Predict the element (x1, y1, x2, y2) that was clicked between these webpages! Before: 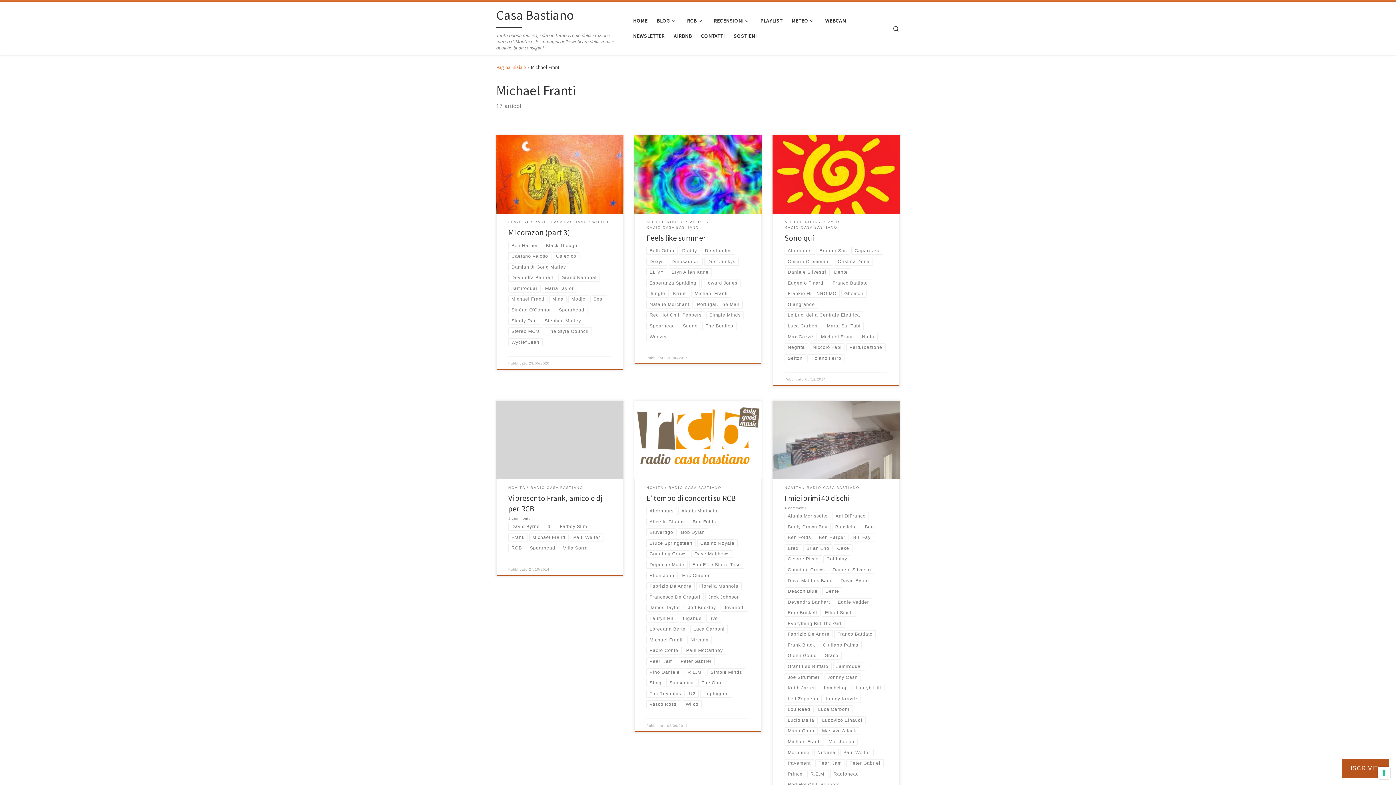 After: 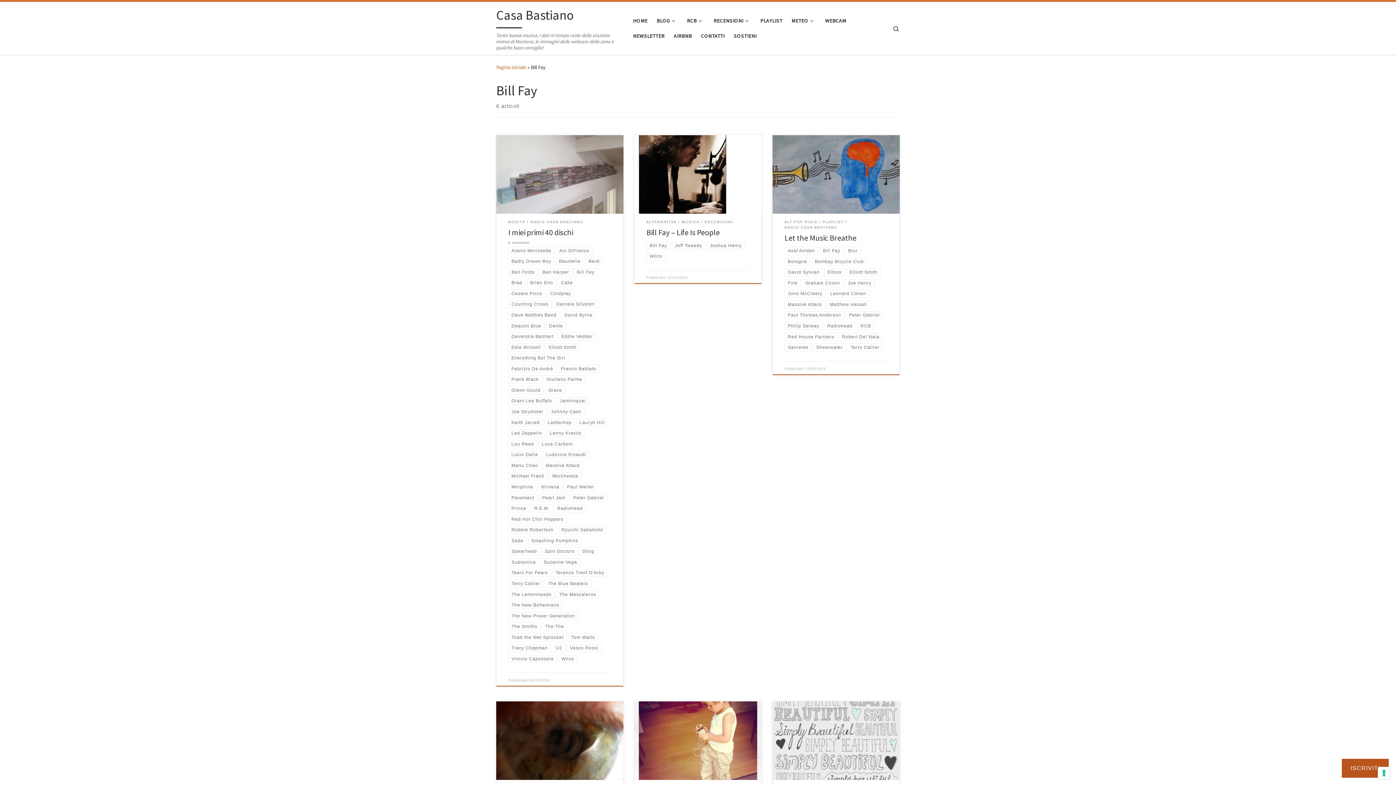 Action: bbox: (850, 533, 874, 541) label: Bill Fay